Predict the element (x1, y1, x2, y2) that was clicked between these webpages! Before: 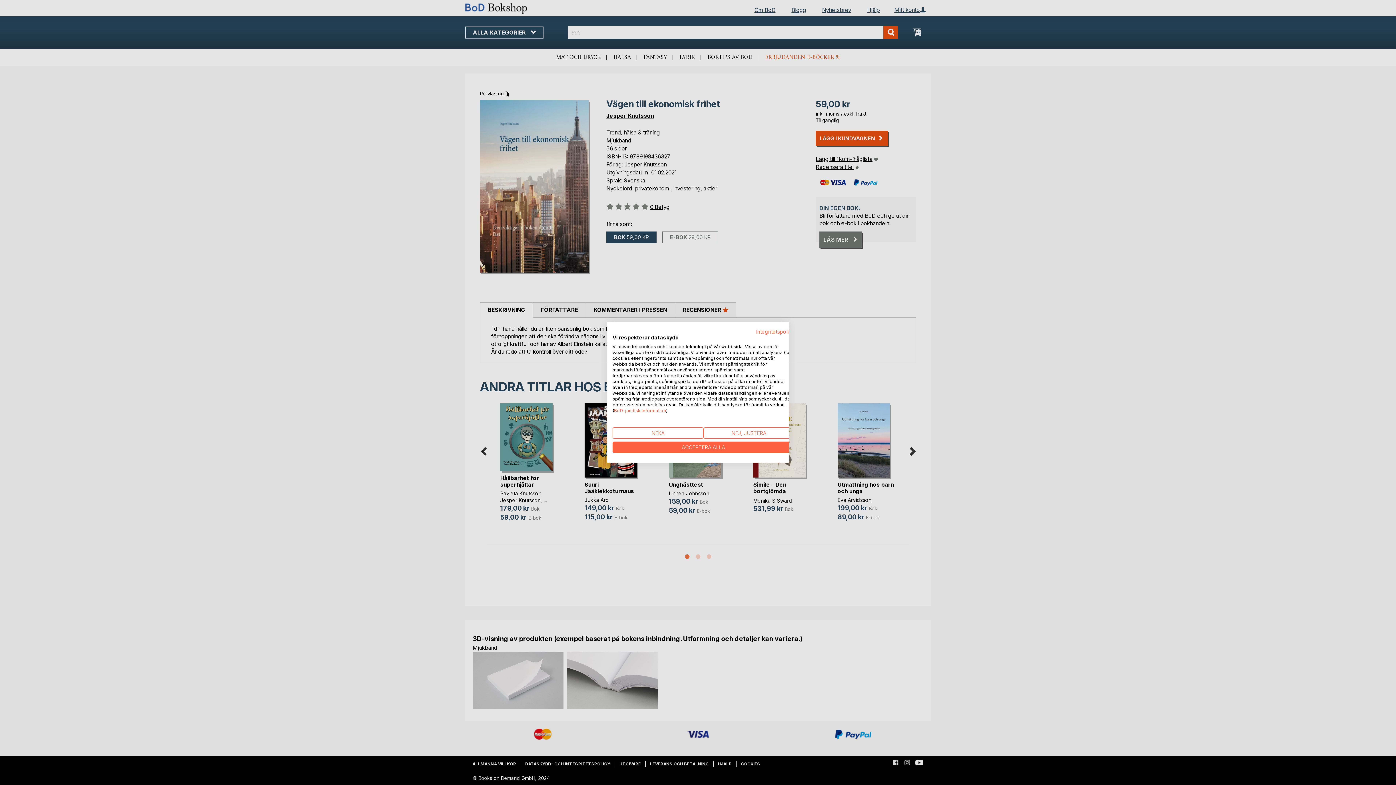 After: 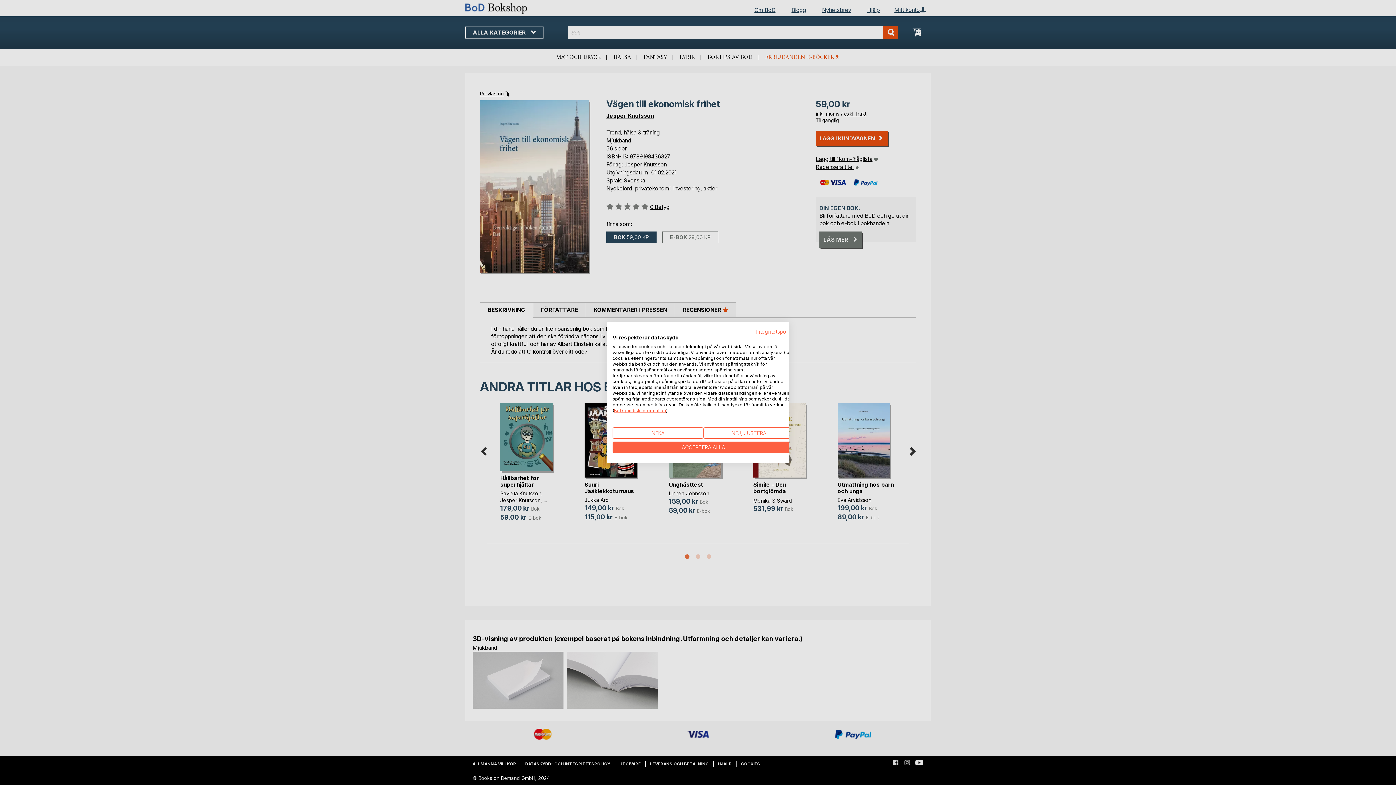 Action: label: BoD-juridisk information bbox: (614, 408, 666, 413)